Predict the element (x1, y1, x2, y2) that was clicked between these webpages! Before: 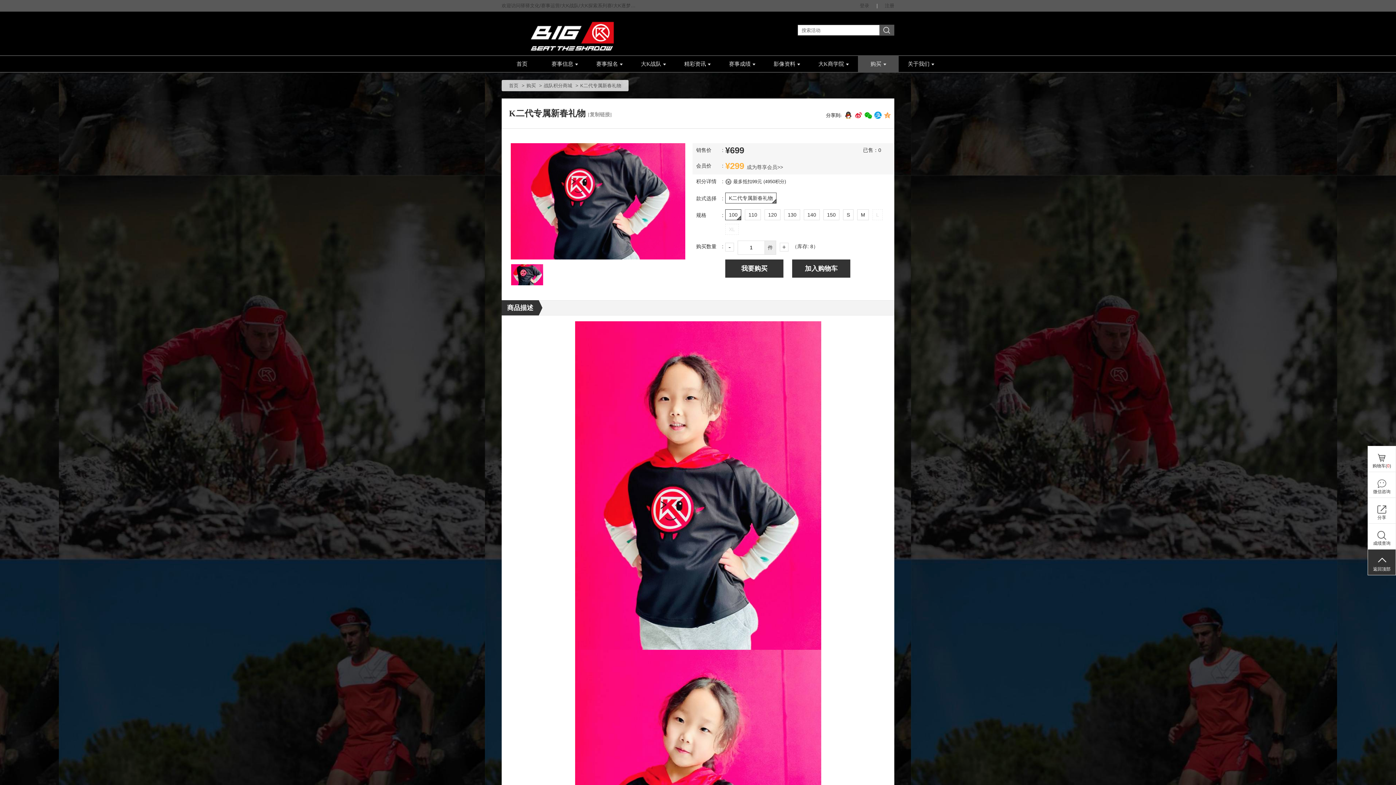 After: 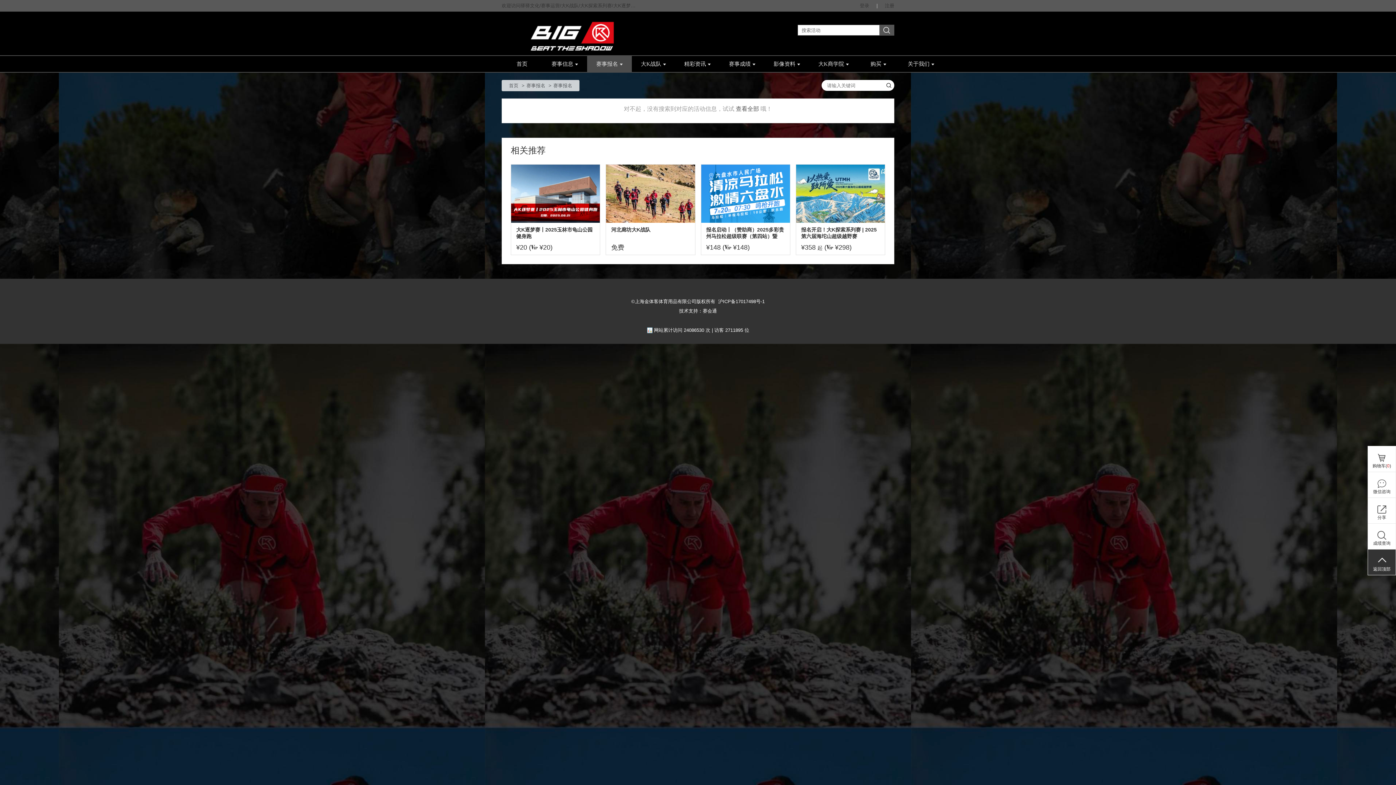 Action: bbox: (879, 25, 894, 35)